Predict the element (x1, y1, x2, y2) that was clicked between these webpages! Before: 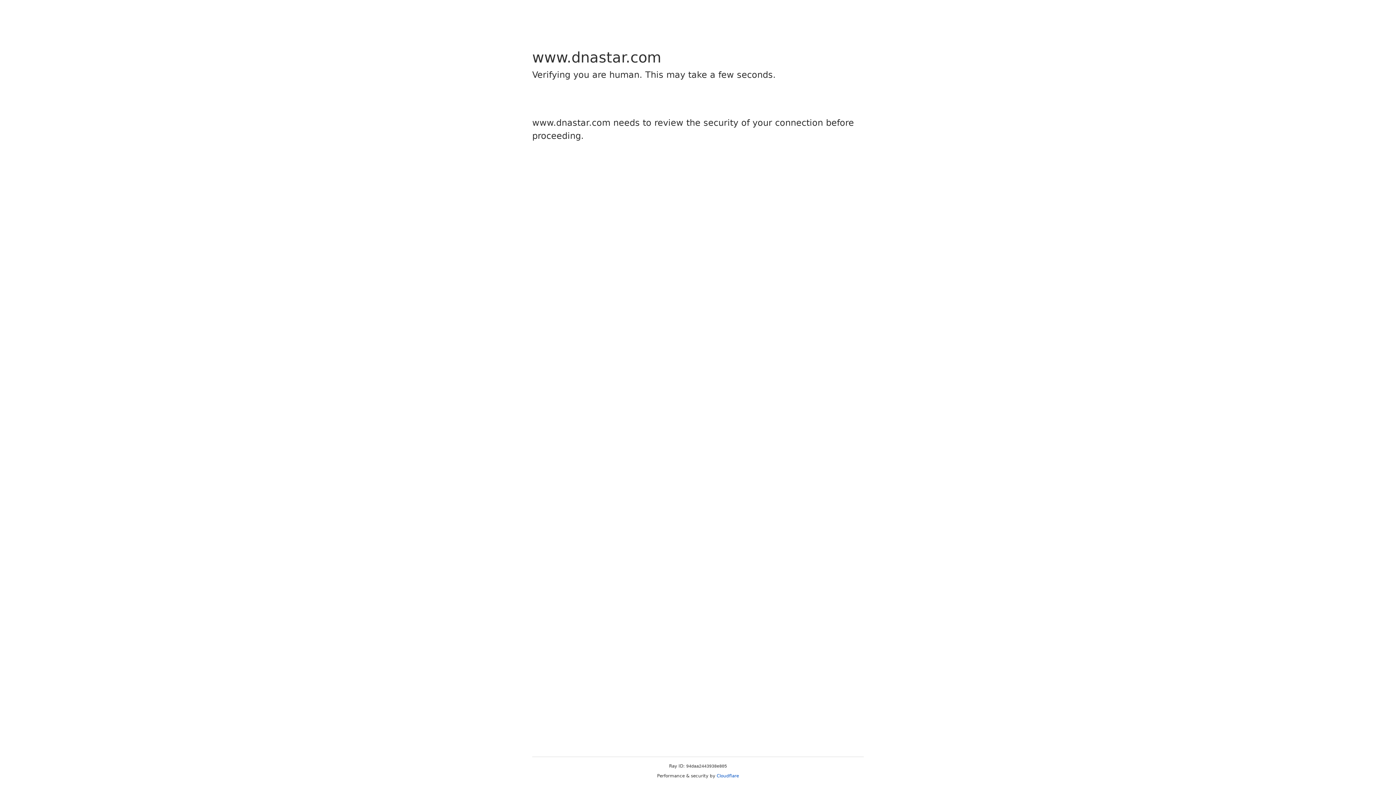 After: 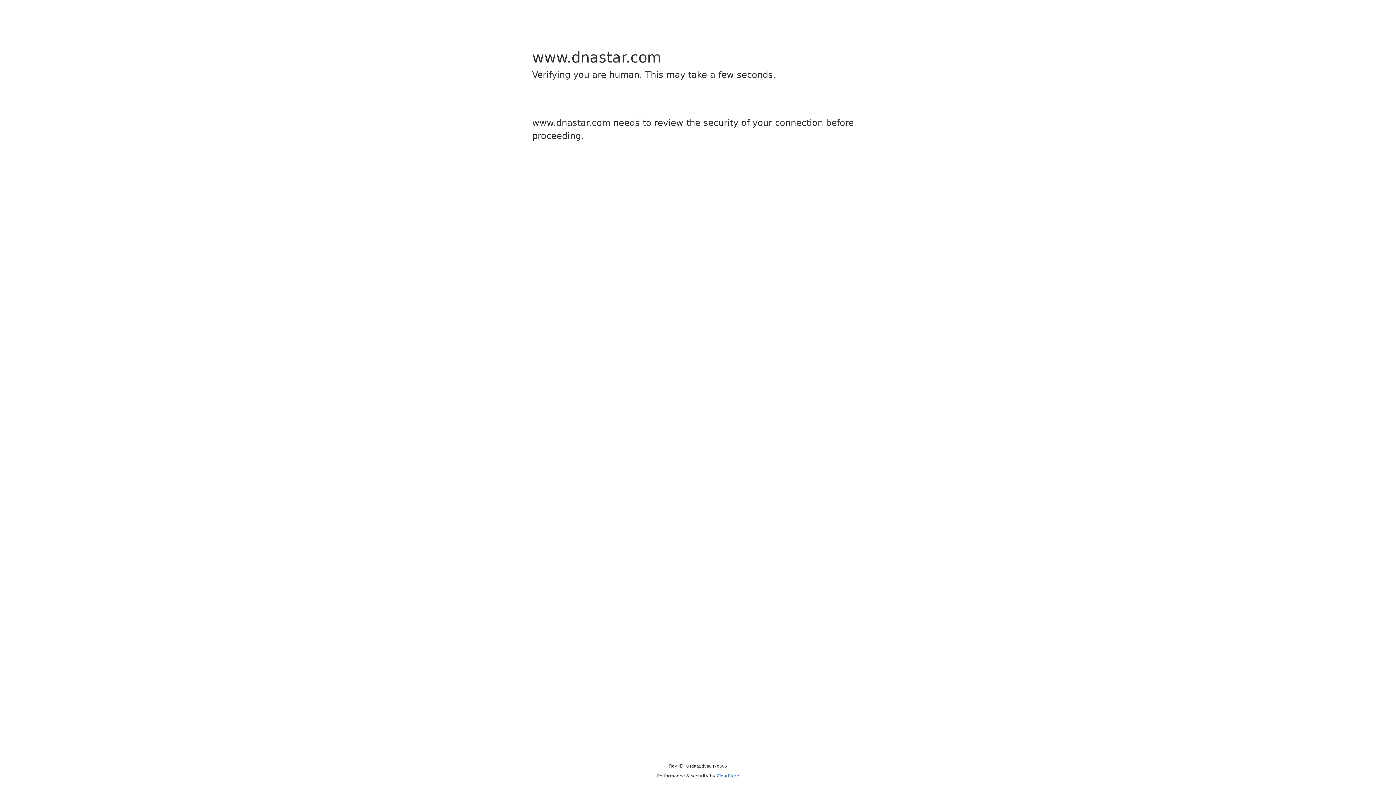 Action: bbox: (716, 773, 739, 778) label: Cloudflare